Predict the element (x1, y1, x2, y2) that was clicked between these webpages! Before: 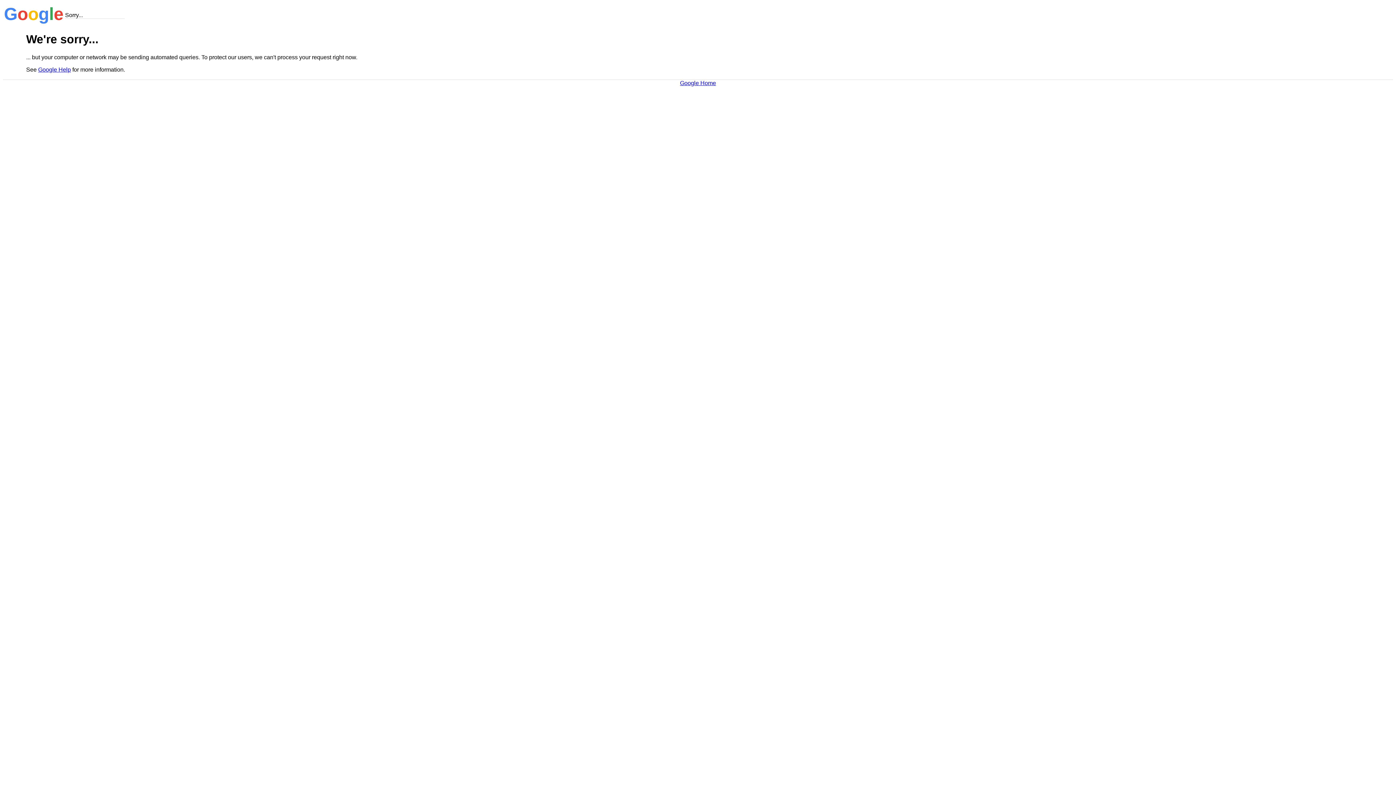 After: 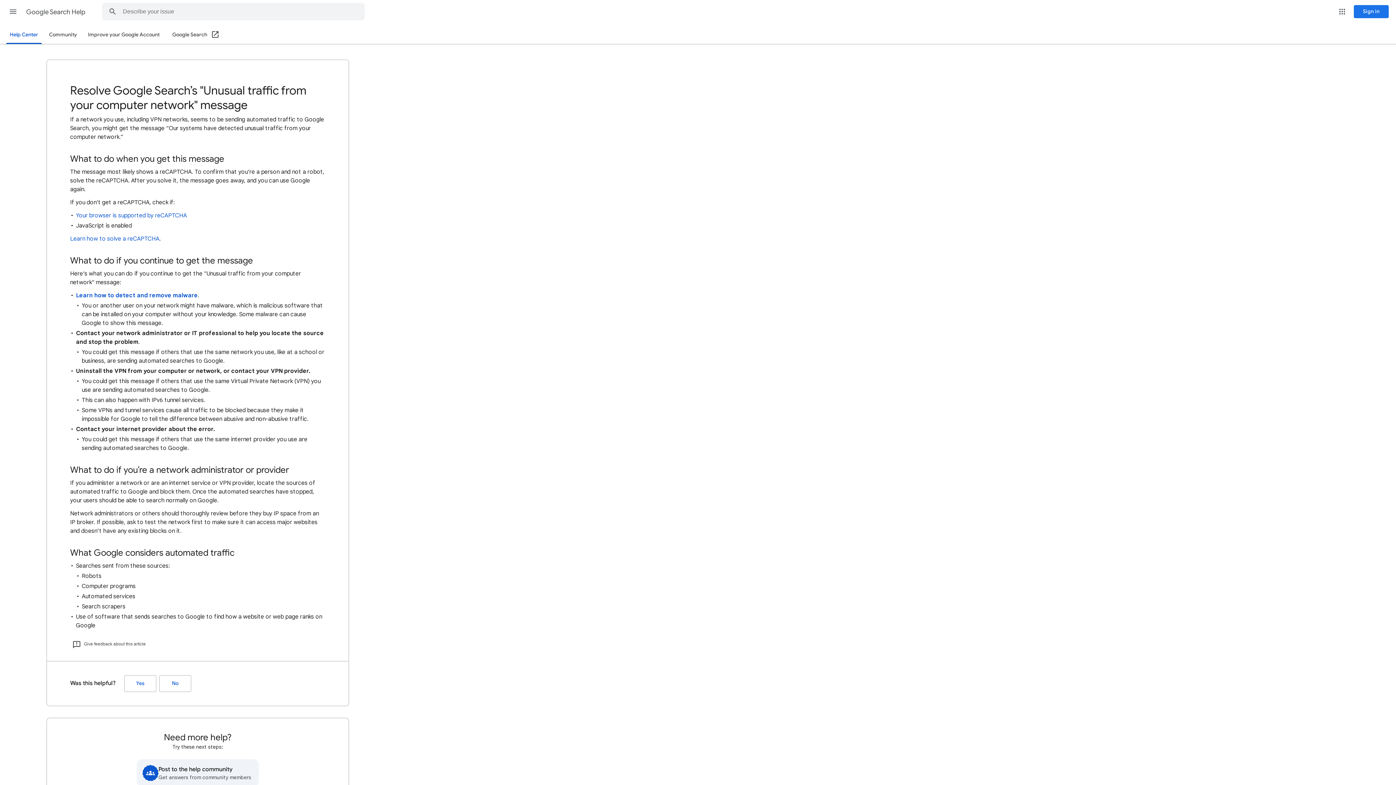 Action: label: Google Help bbox: (38, 66, 70, 72)